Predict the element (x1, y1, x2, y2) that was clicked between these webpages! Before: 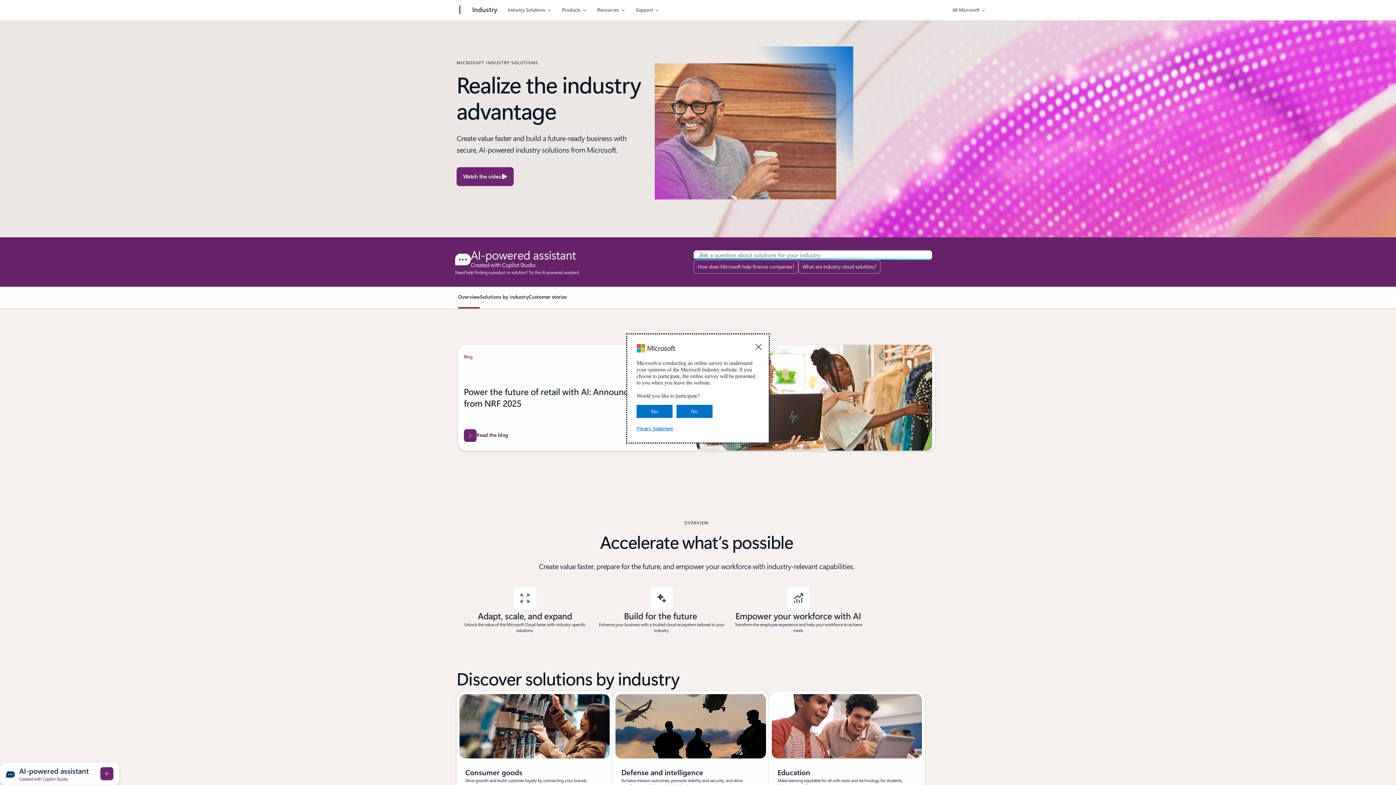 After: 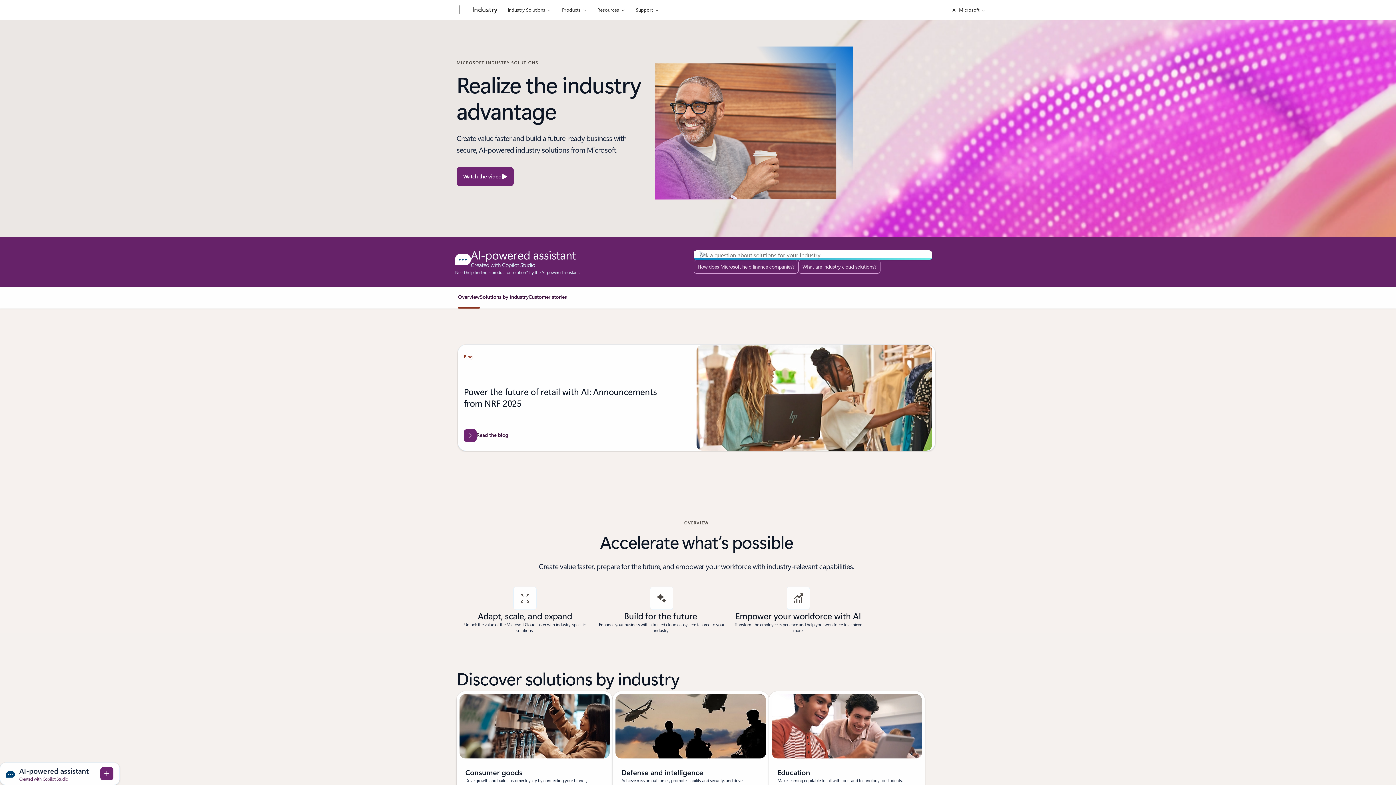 Action: bbox: (468, 0, 501, 20) label: Industry